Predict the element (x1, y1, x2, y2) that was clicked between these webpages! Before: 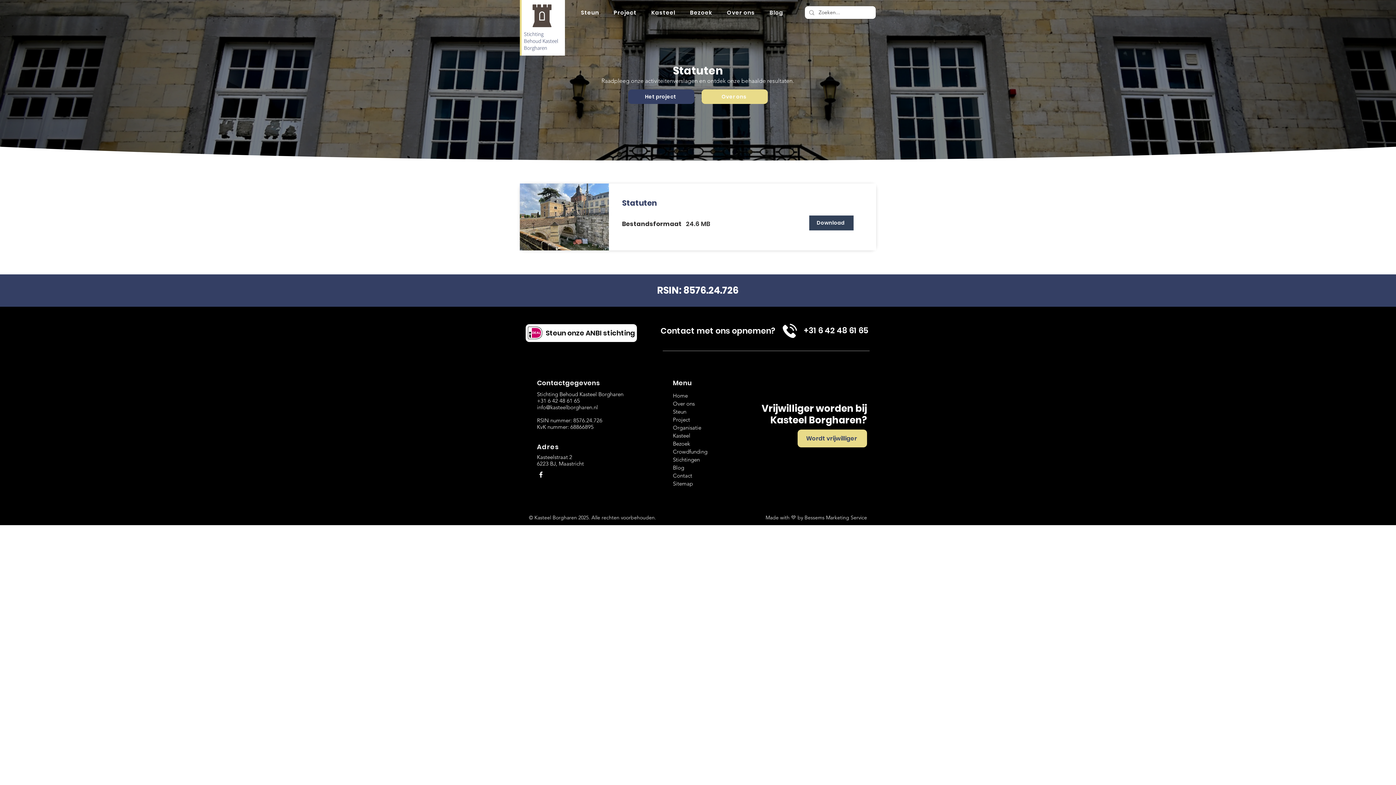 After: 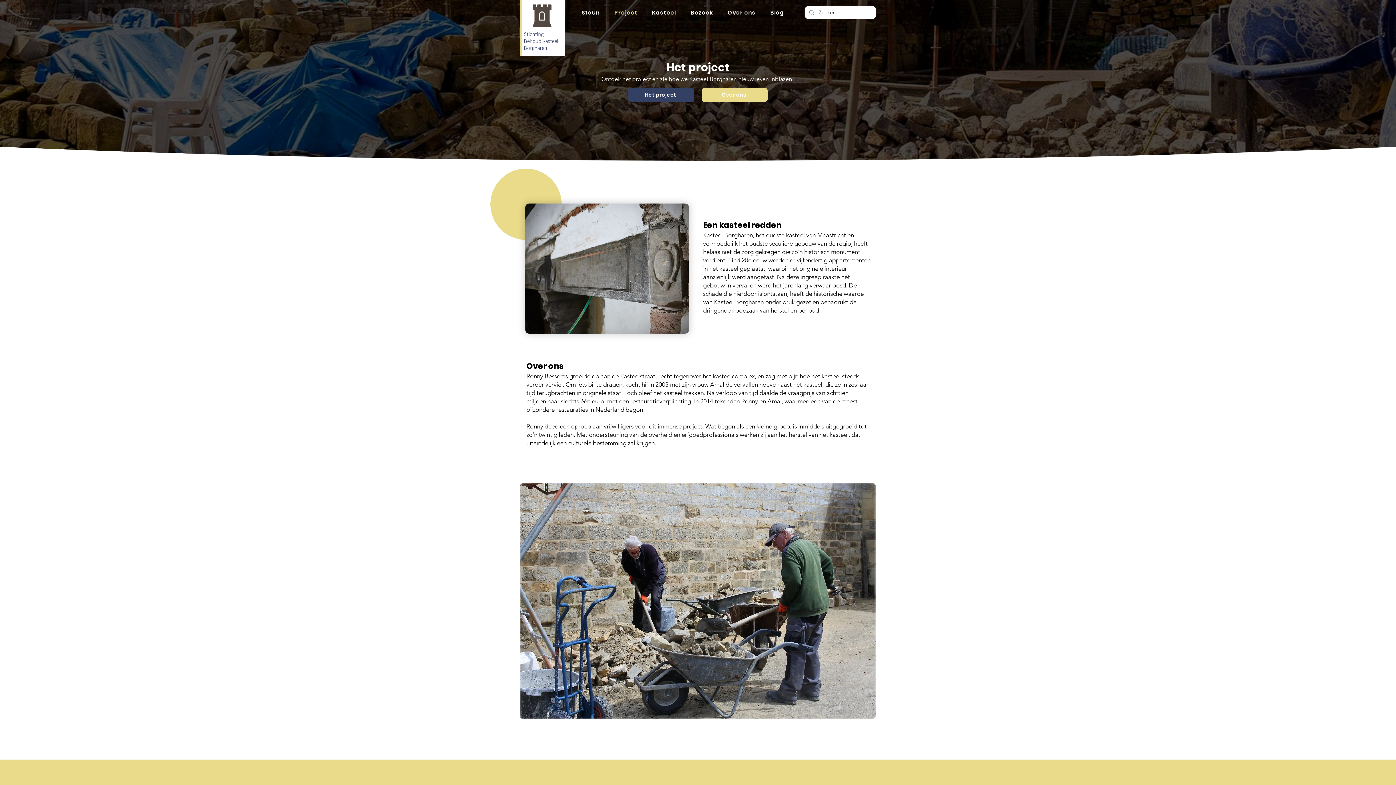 Action: label: Project bbox: (673, 415, 714, 423)